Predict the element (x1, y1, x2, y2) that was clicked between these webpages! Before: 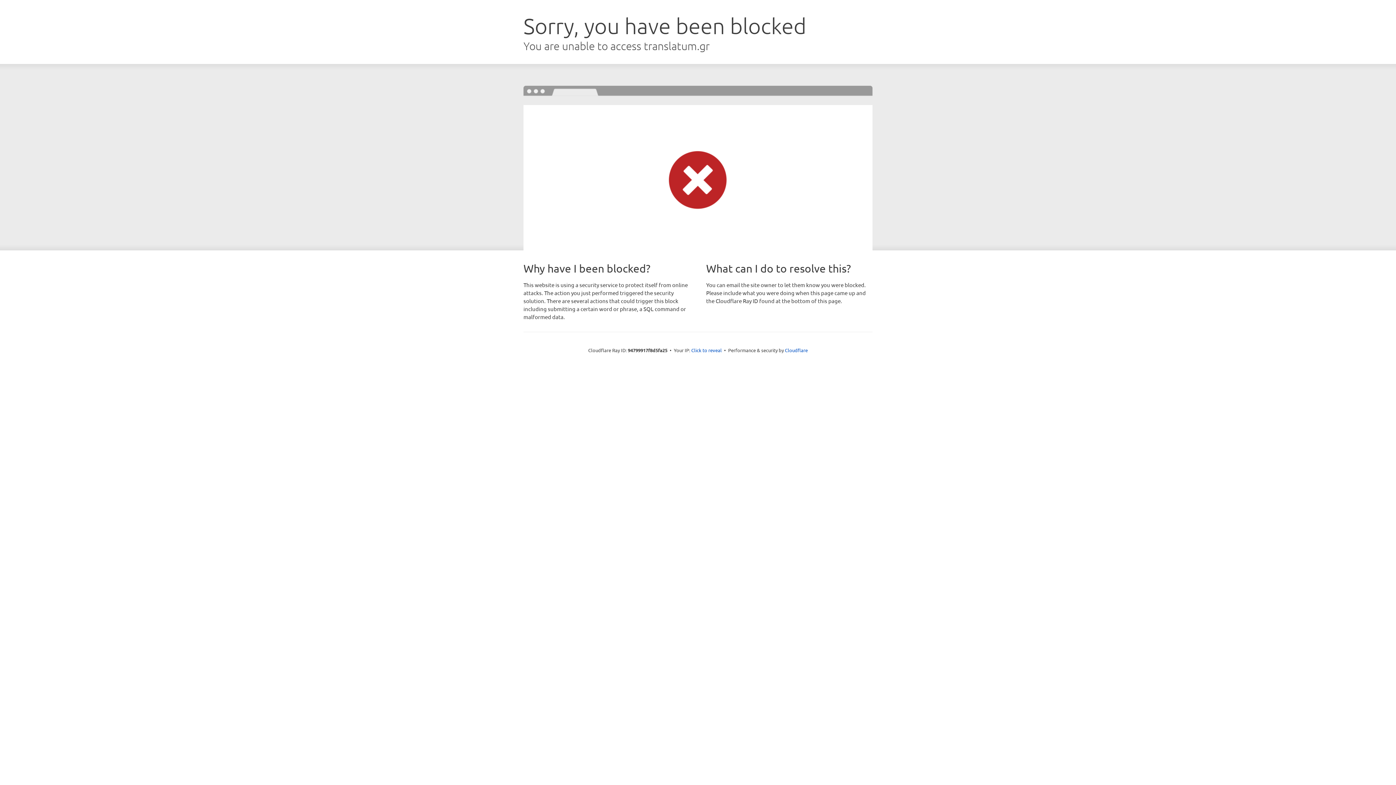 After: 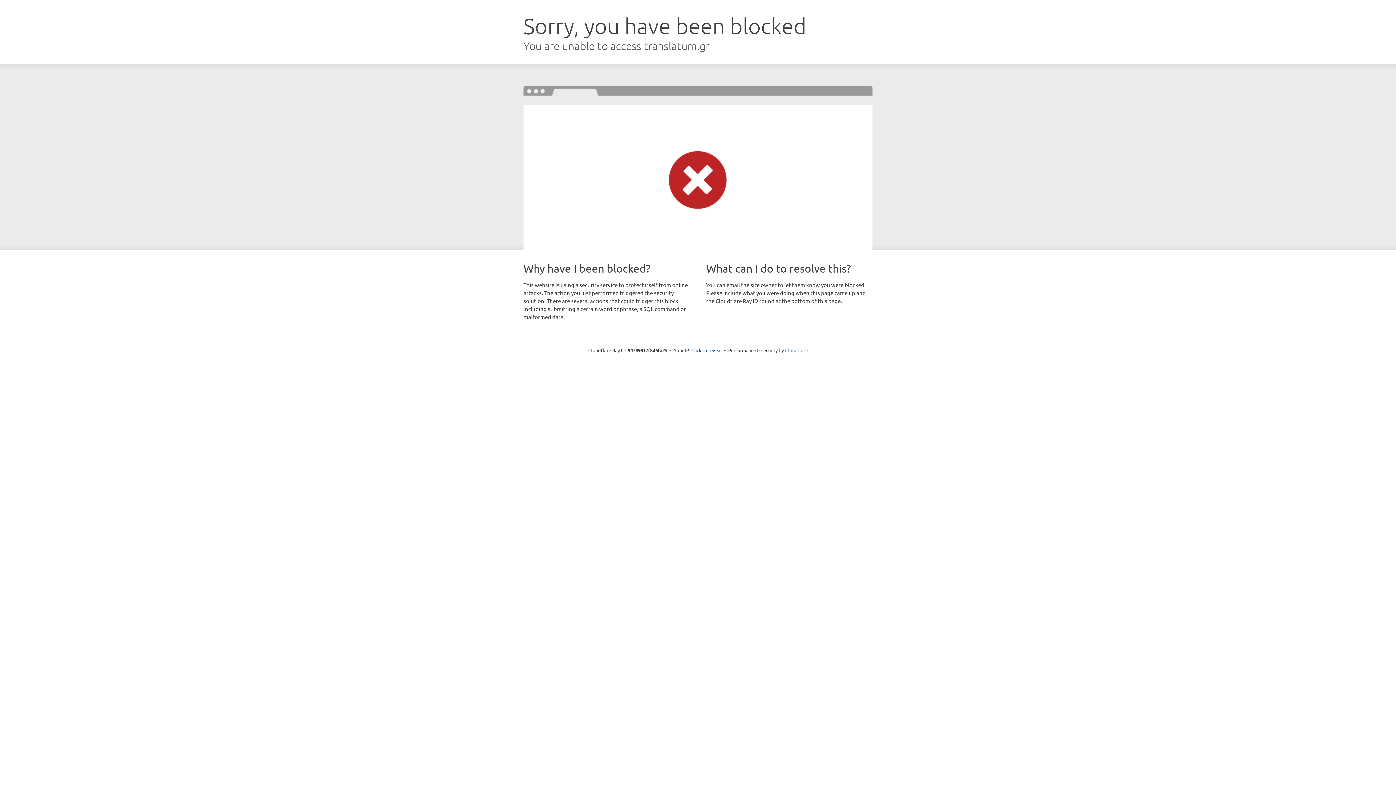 Action: bbox: (785, 347, 808, 353) label: Cloudflare